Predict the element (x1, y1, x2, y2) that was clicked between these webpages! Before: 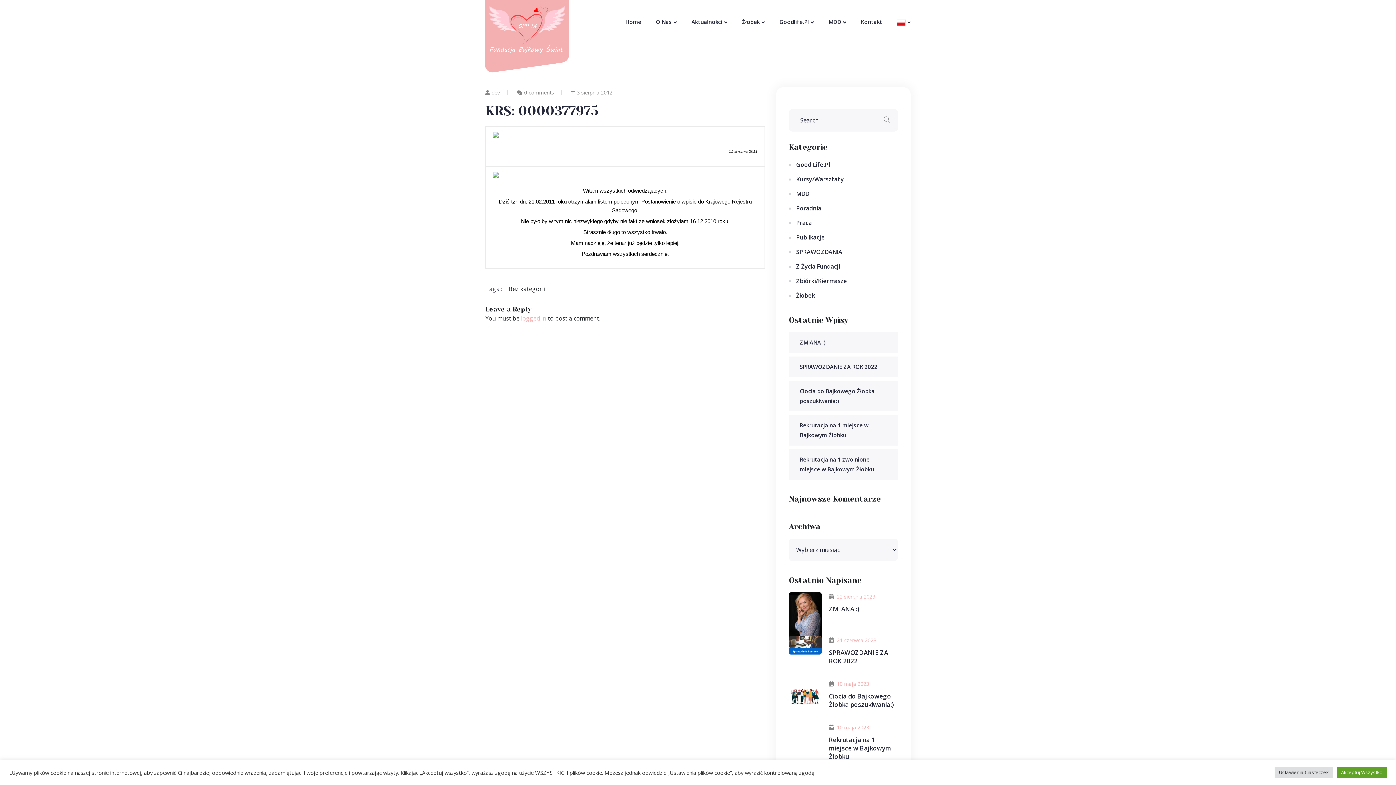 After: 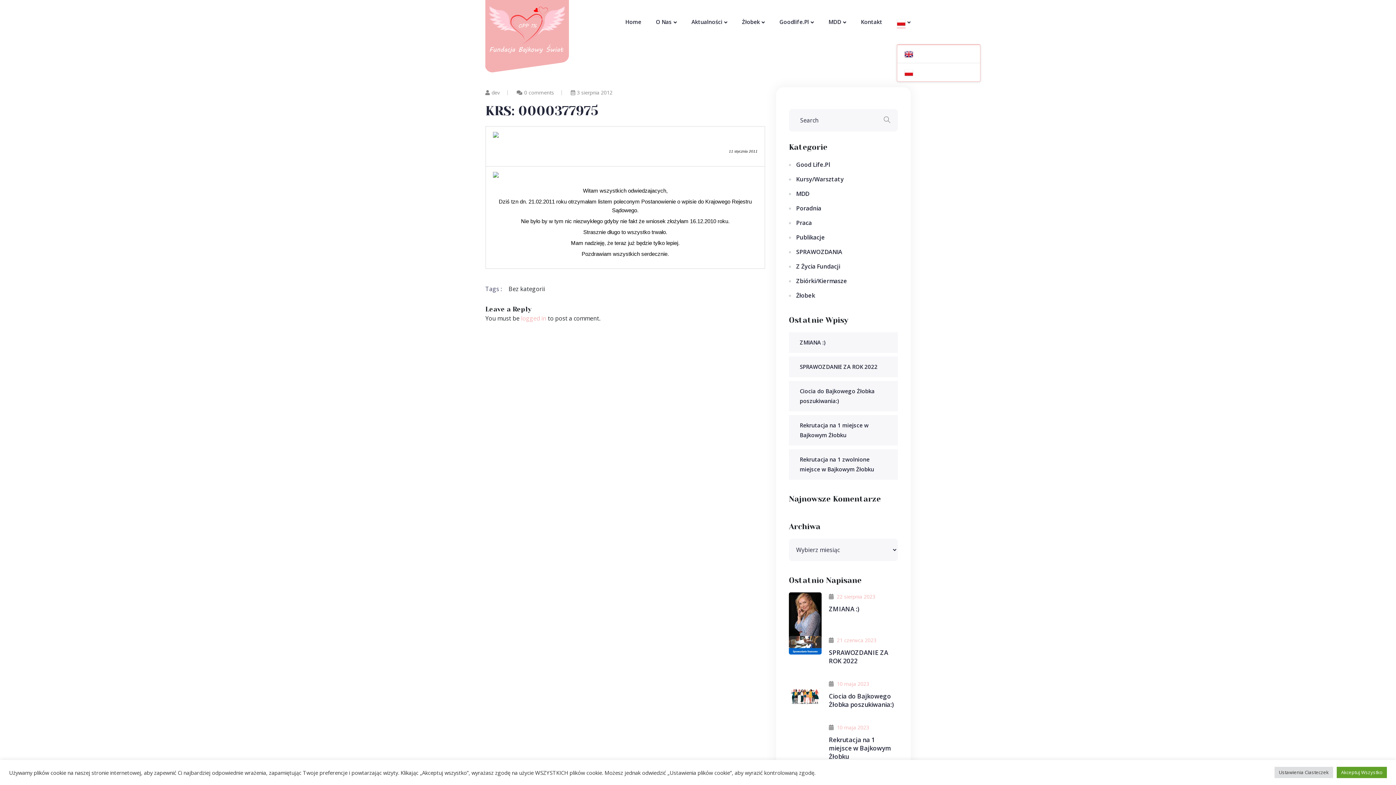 Action: bbox: (897, 15, 905, 28)